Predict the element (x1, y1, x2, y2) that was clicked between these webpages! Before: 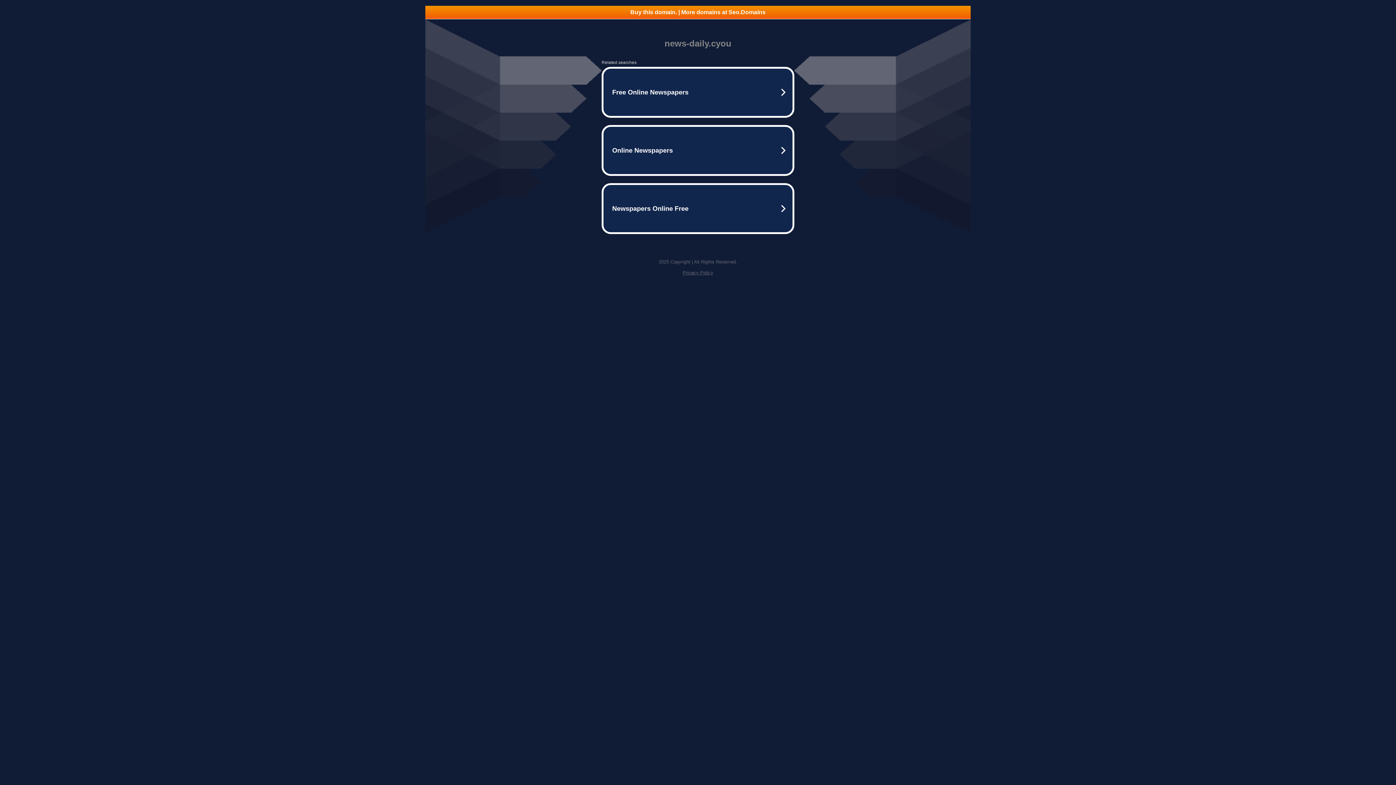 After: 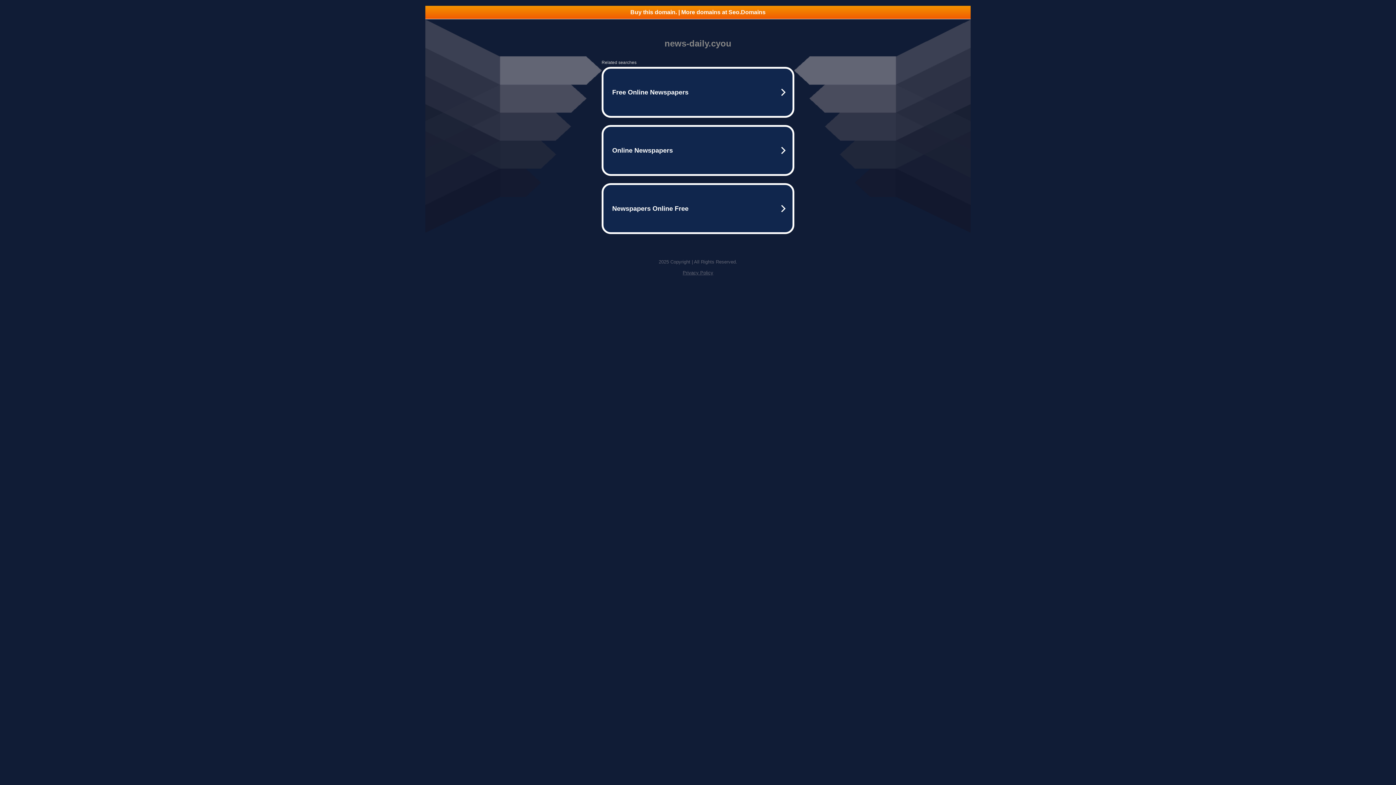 Action: label: Buy this domain. | More domains at Seo.Domains bbox: (425, 5, 970, 18)